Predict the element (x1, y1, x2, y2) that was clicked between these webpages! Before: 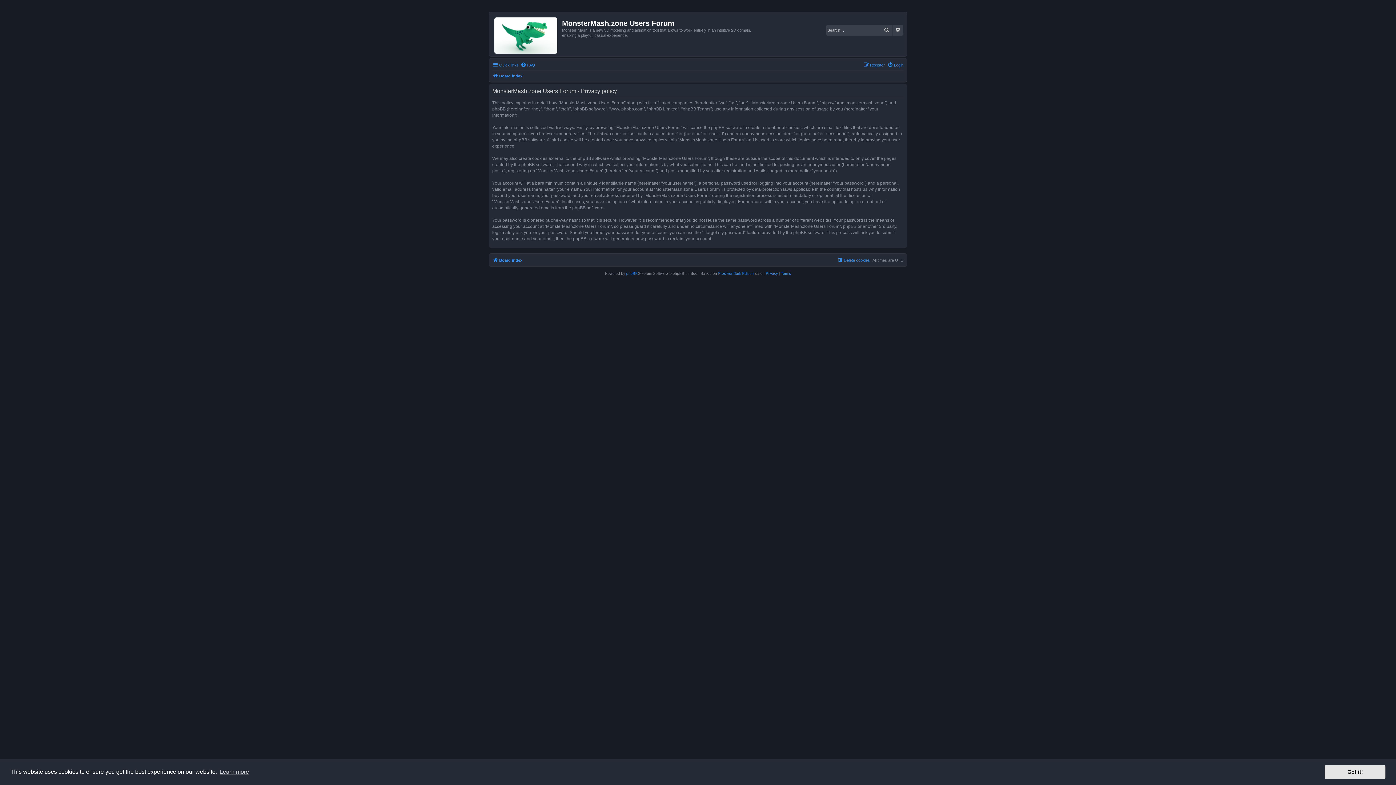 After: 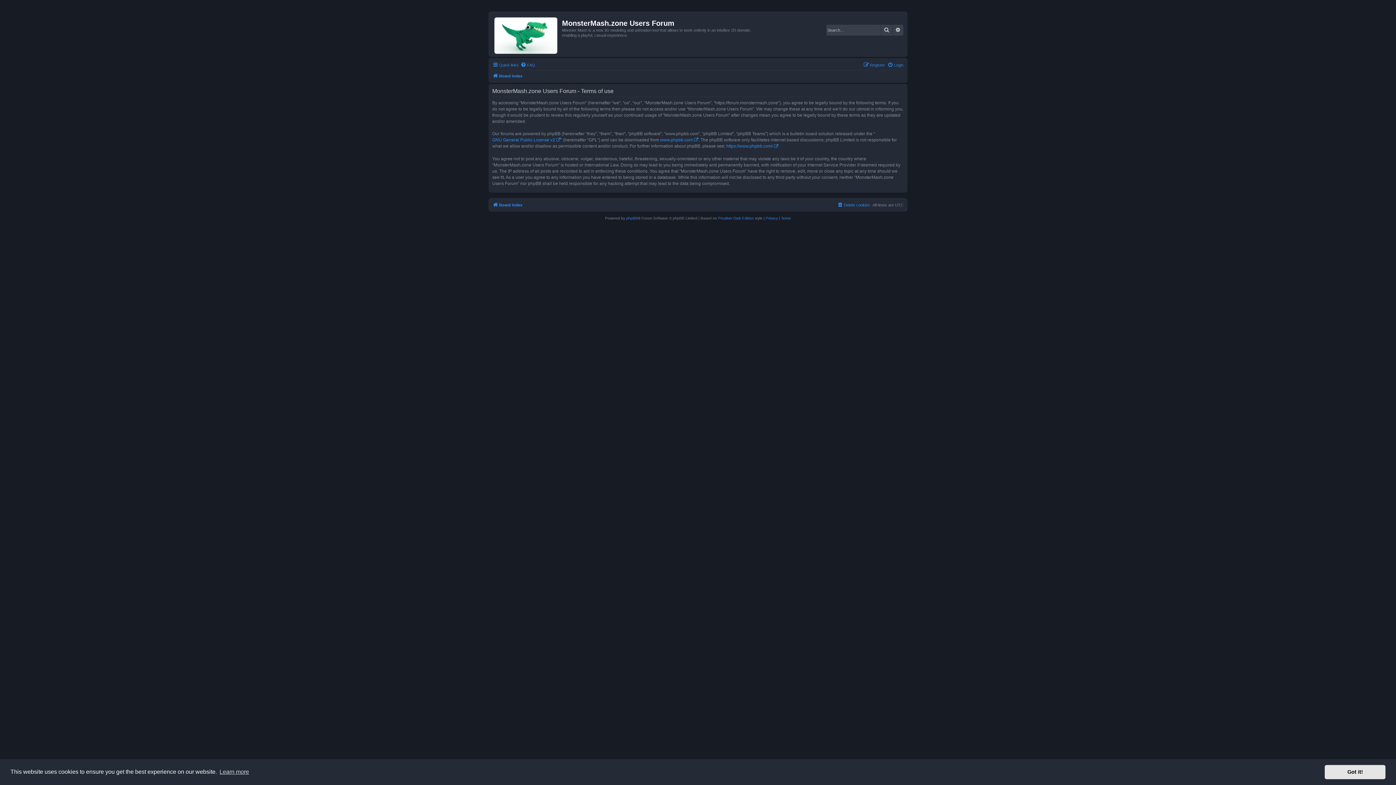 Action: label: Terms bbox: (781, 270, 791, 277)